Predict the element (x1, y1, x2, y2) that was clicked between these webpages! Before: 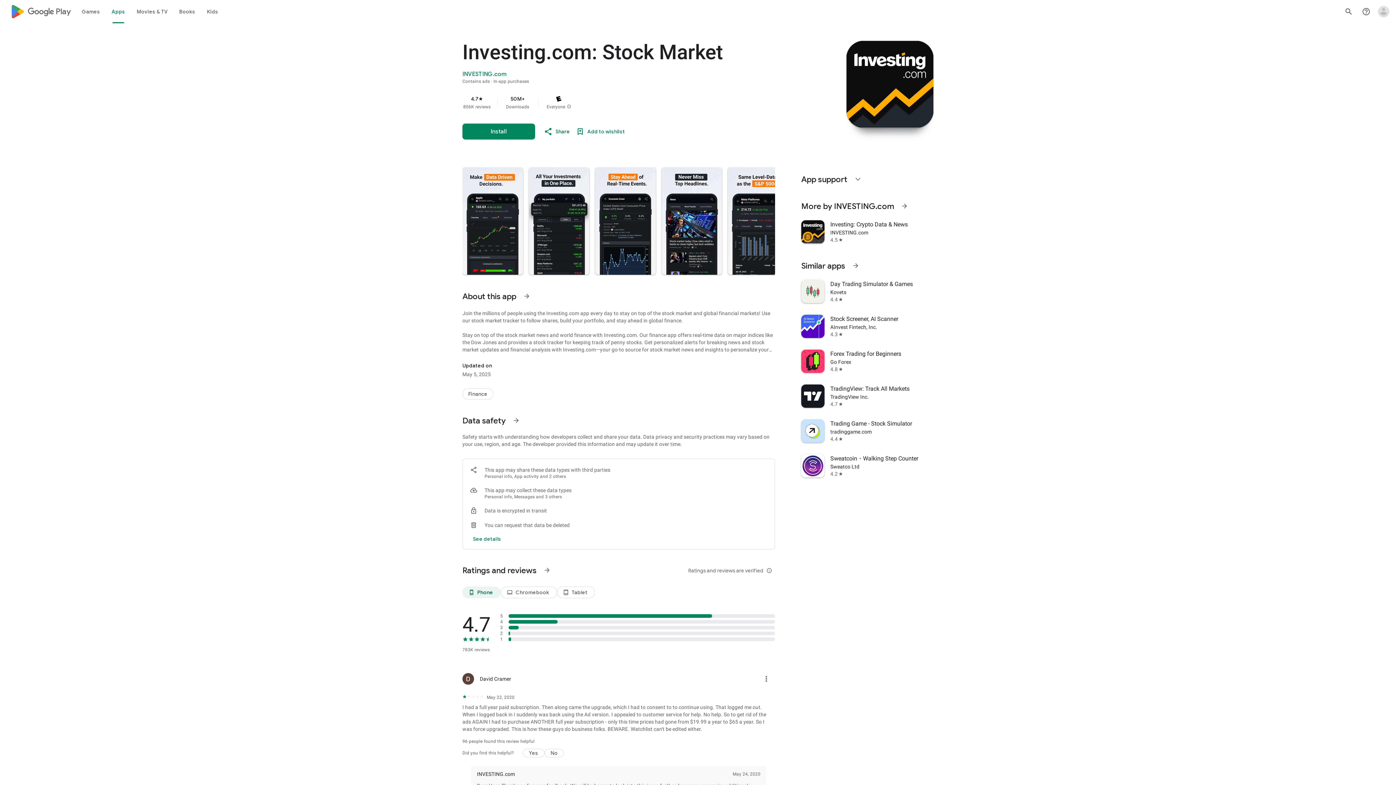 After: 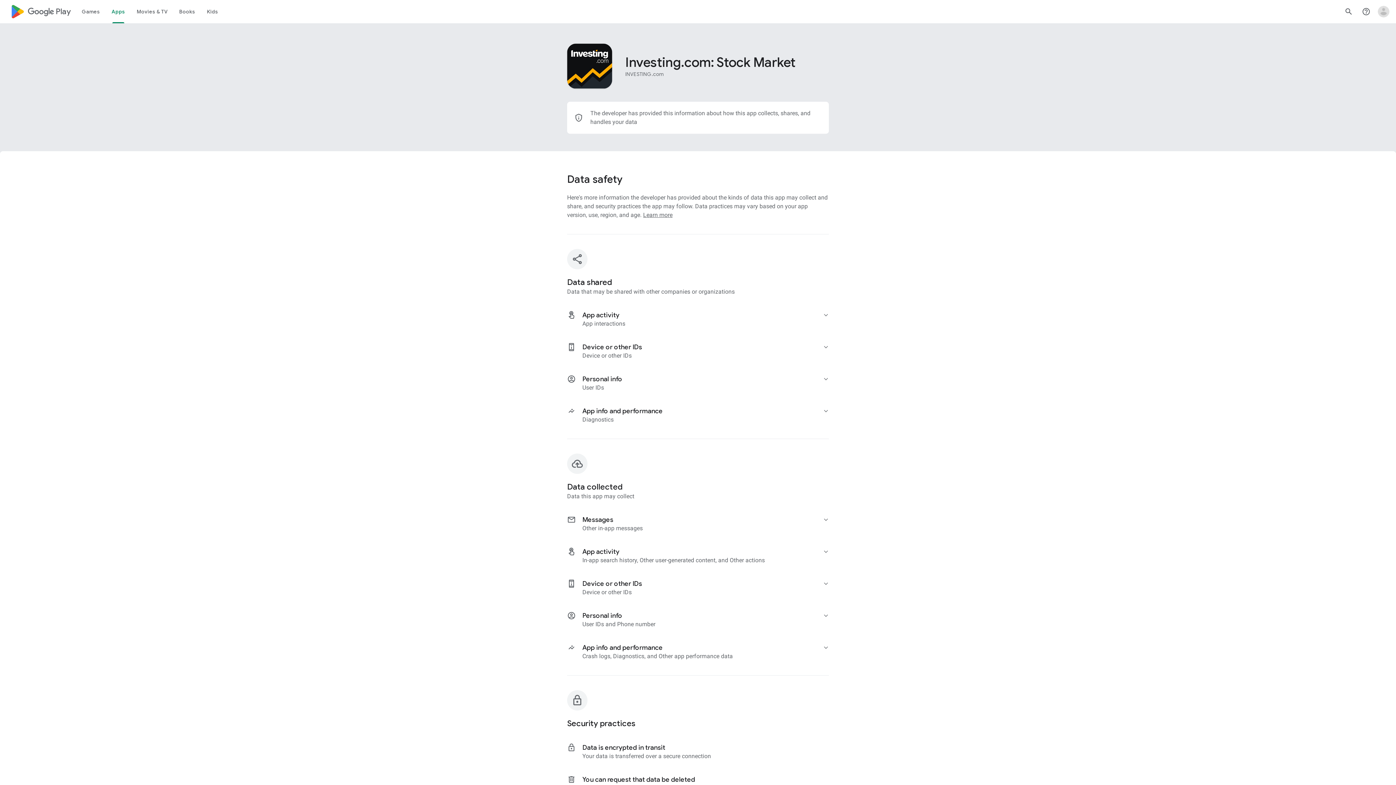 Action: label: See more information on Data safety bbox: (507, 412, 525, 429)